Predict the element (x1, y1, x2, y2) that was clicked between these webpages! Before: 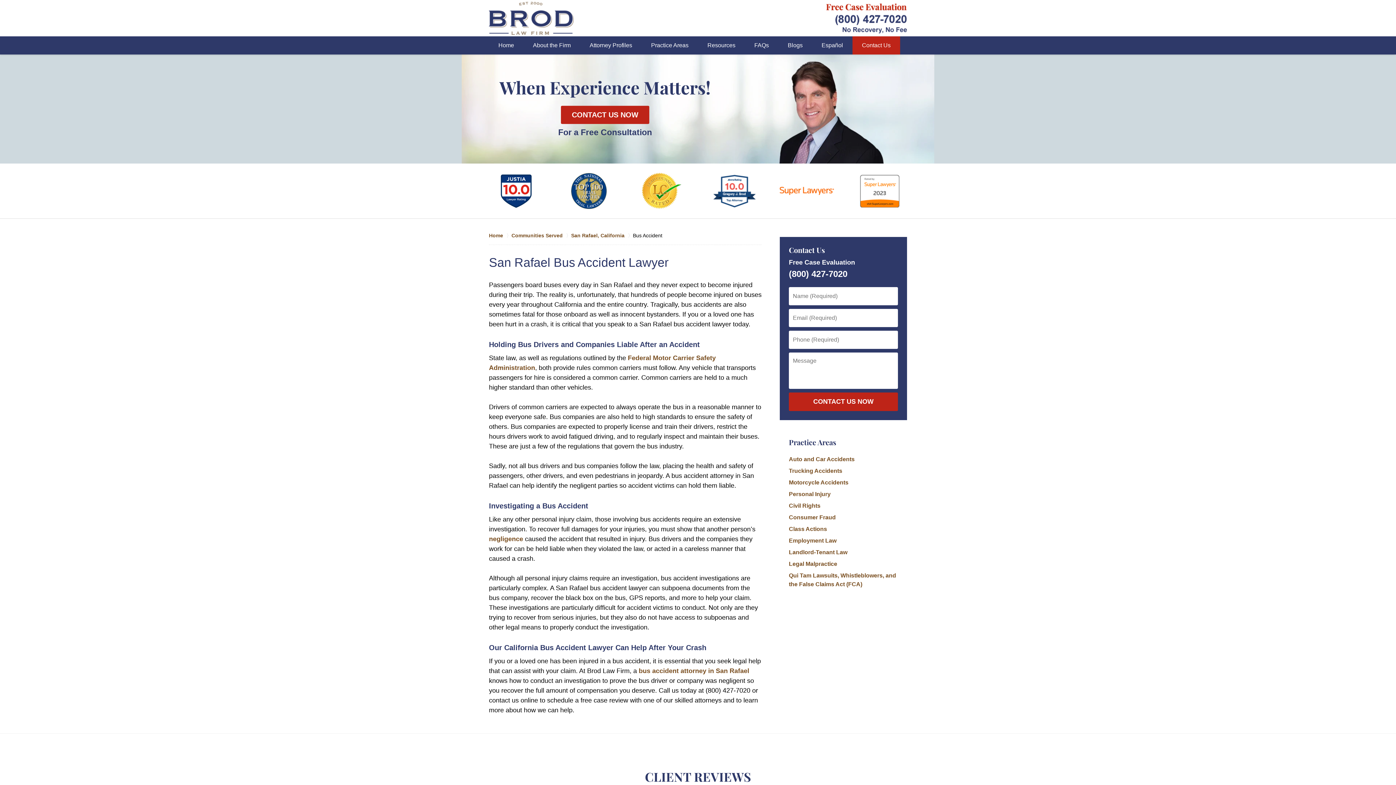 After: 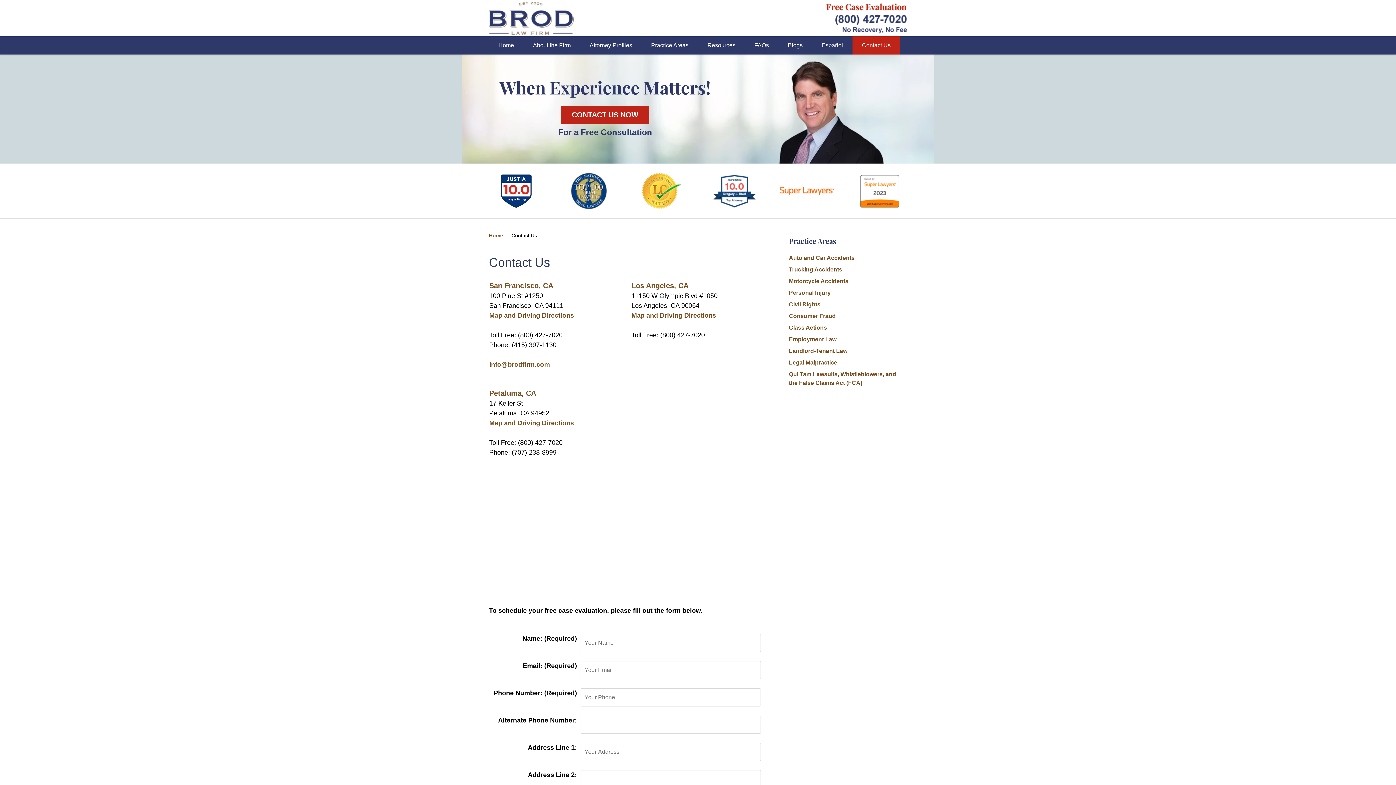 Action: bbox: (561, 105, 649, 124) label: CONTACT US NOW